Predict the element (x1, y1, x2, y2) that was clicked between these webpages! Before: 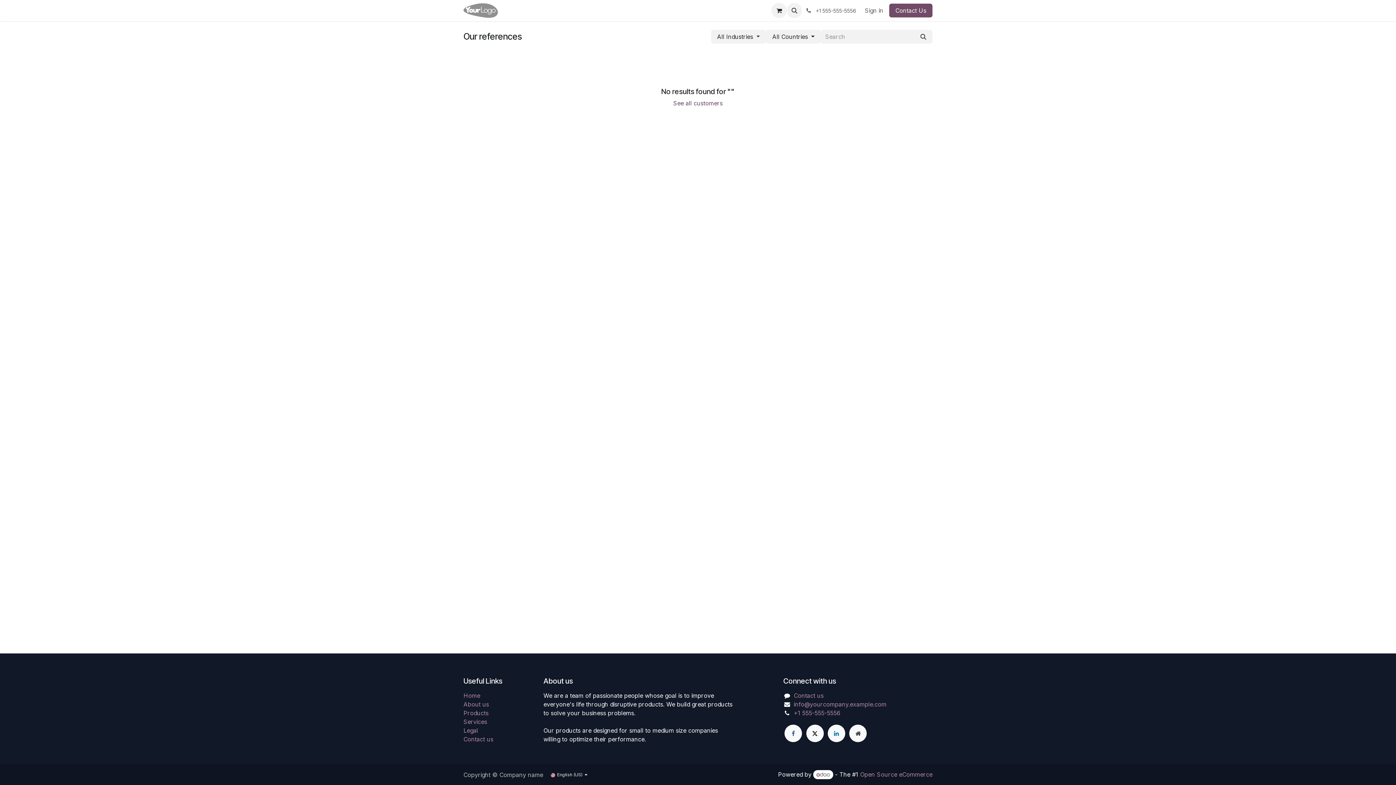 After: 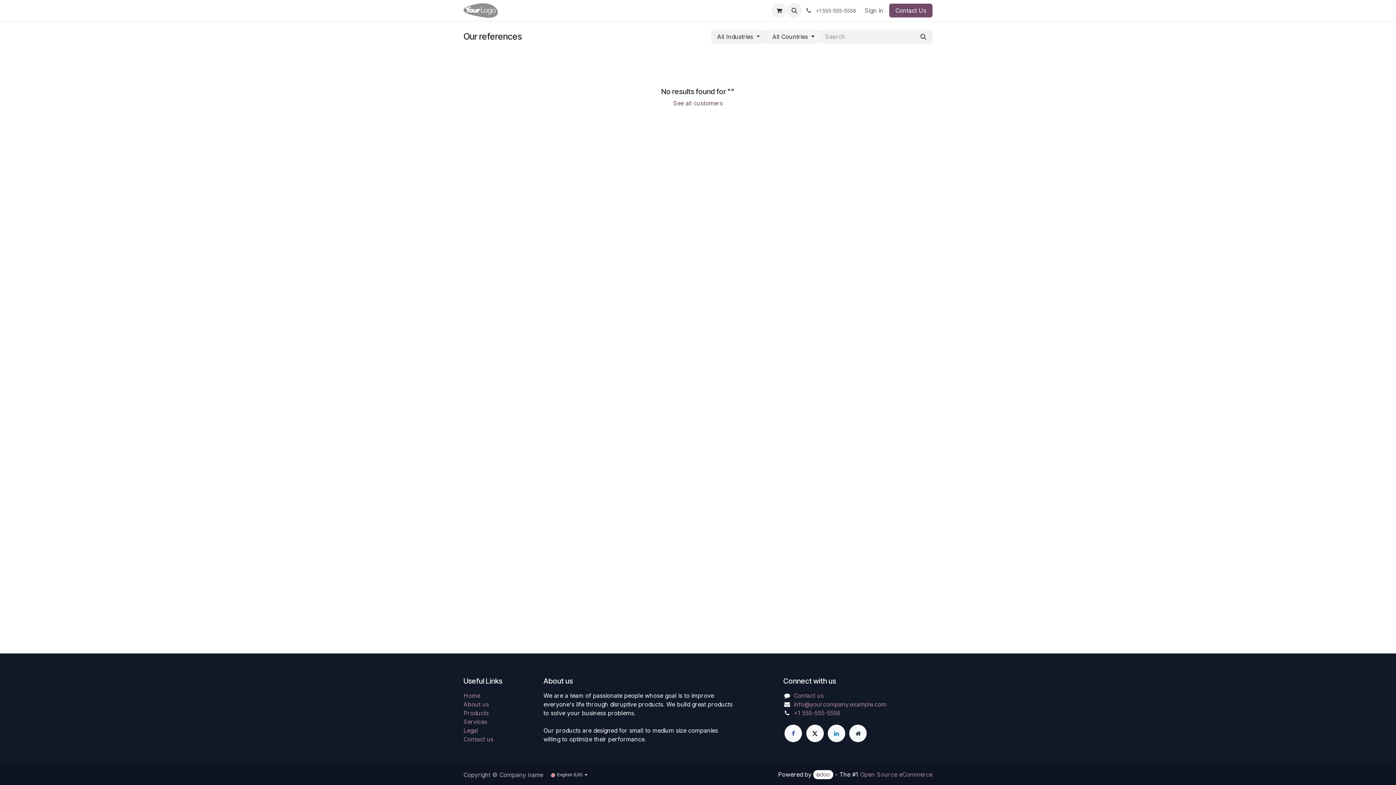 Action: bbox: (766, 29, 821, 43) label: Open countries dropdown